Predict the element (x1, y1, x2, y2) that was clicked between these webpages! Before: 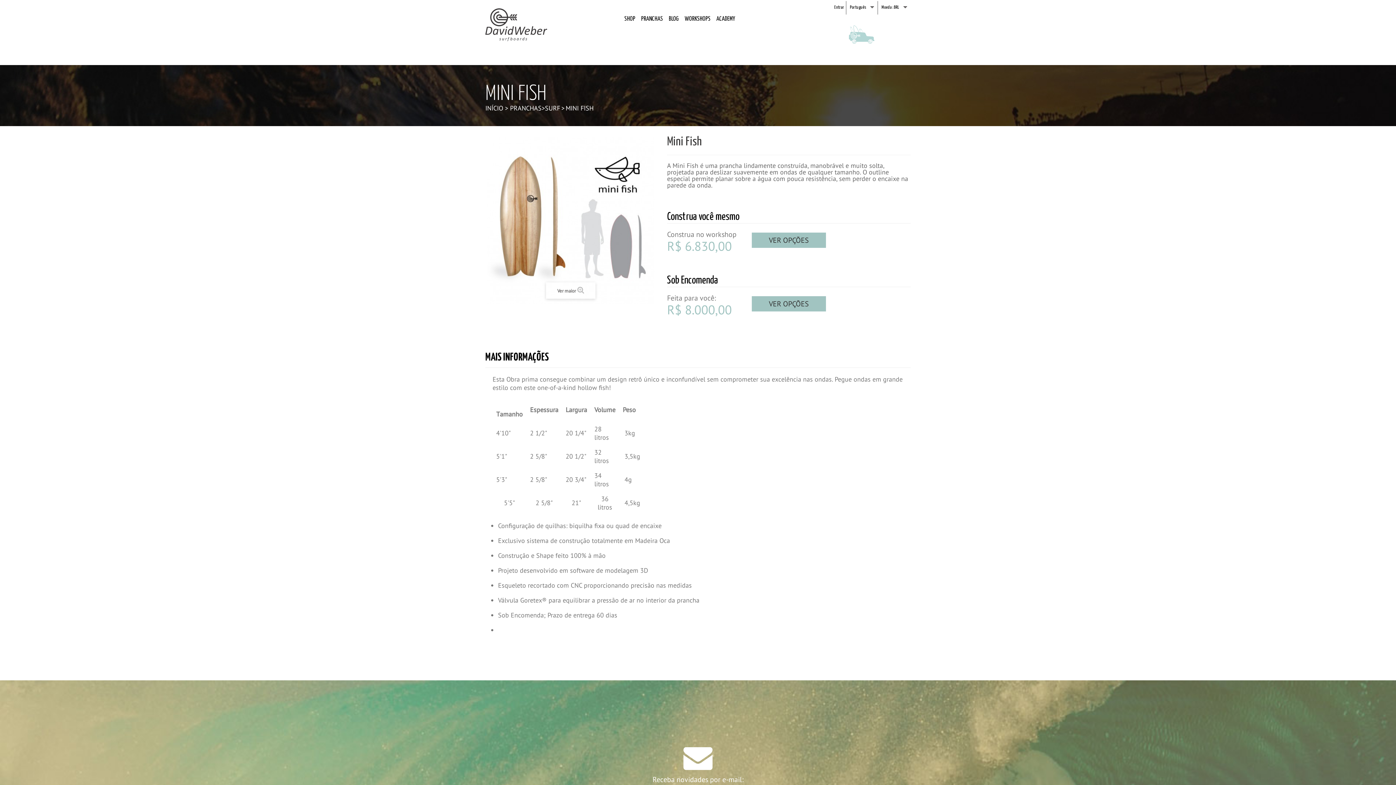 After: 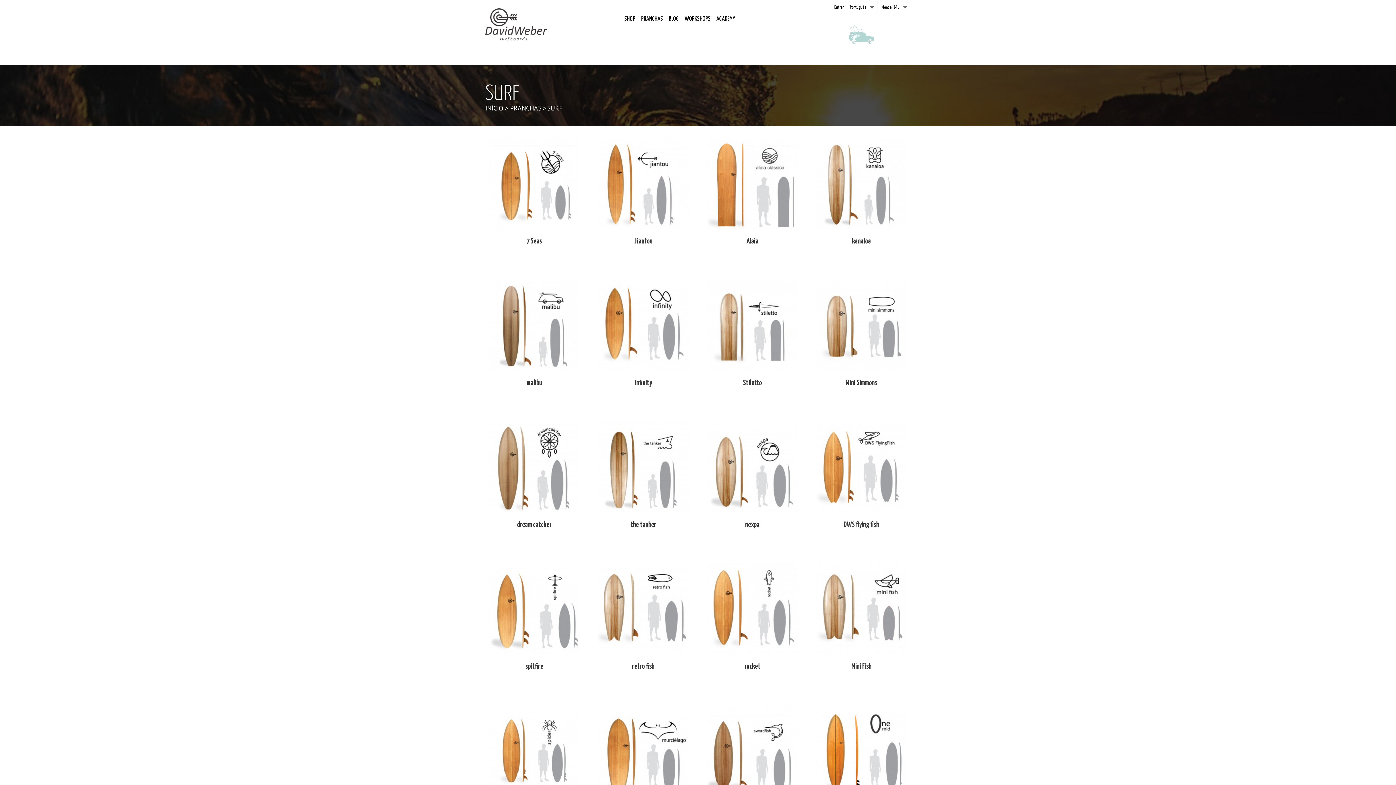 Action: label: SURF bbox: (545, 104, 560, 112)